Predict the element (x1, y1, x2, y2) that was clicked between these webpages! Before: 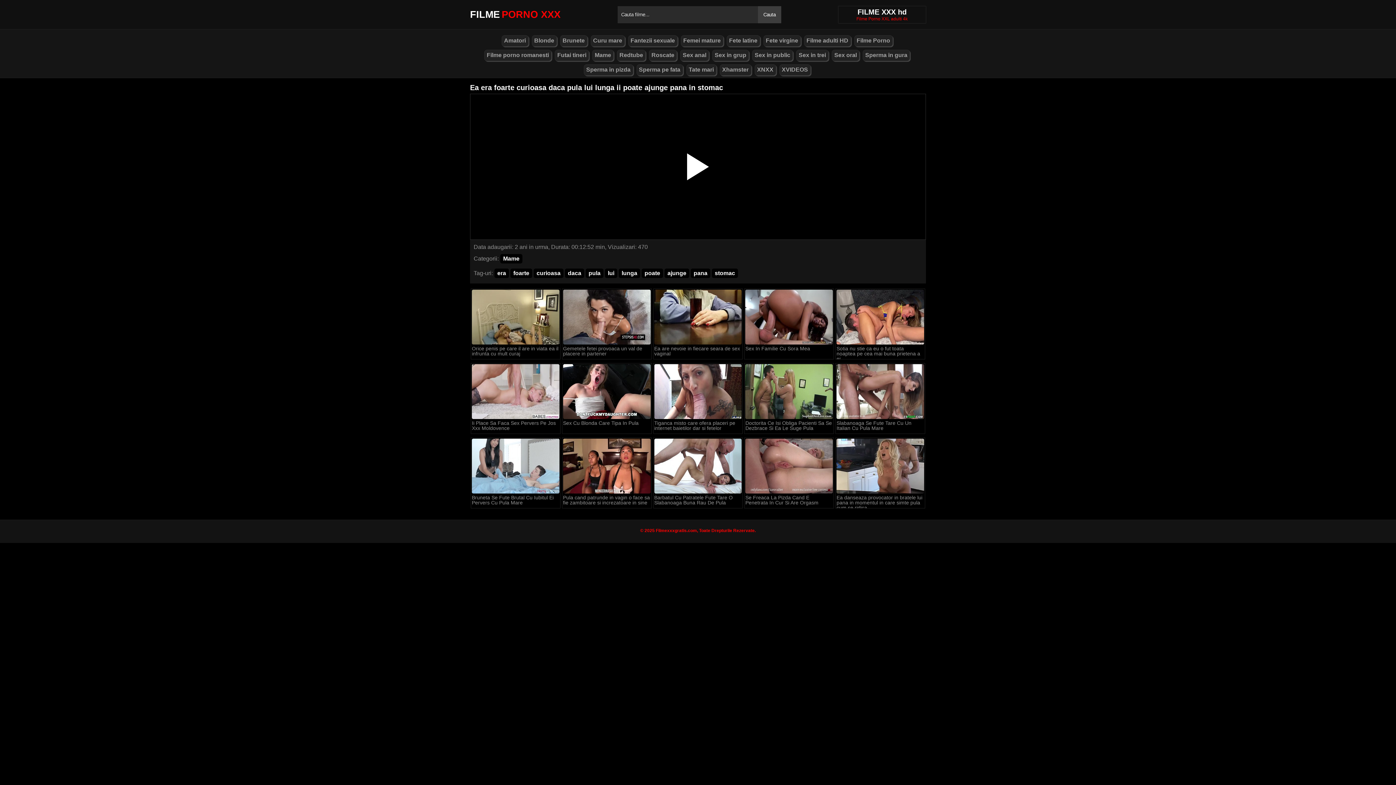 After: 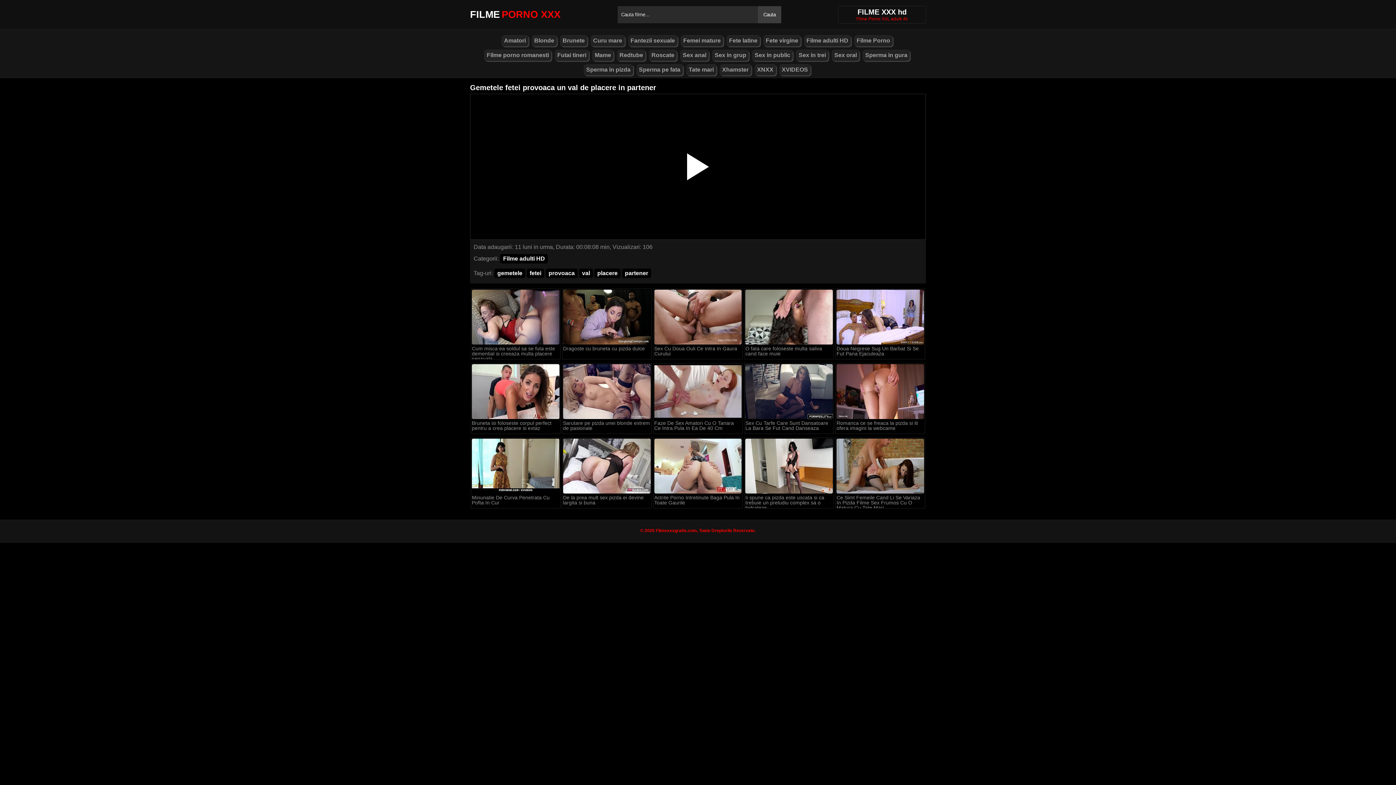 Action: bbox: (562, 289, 651, 345)